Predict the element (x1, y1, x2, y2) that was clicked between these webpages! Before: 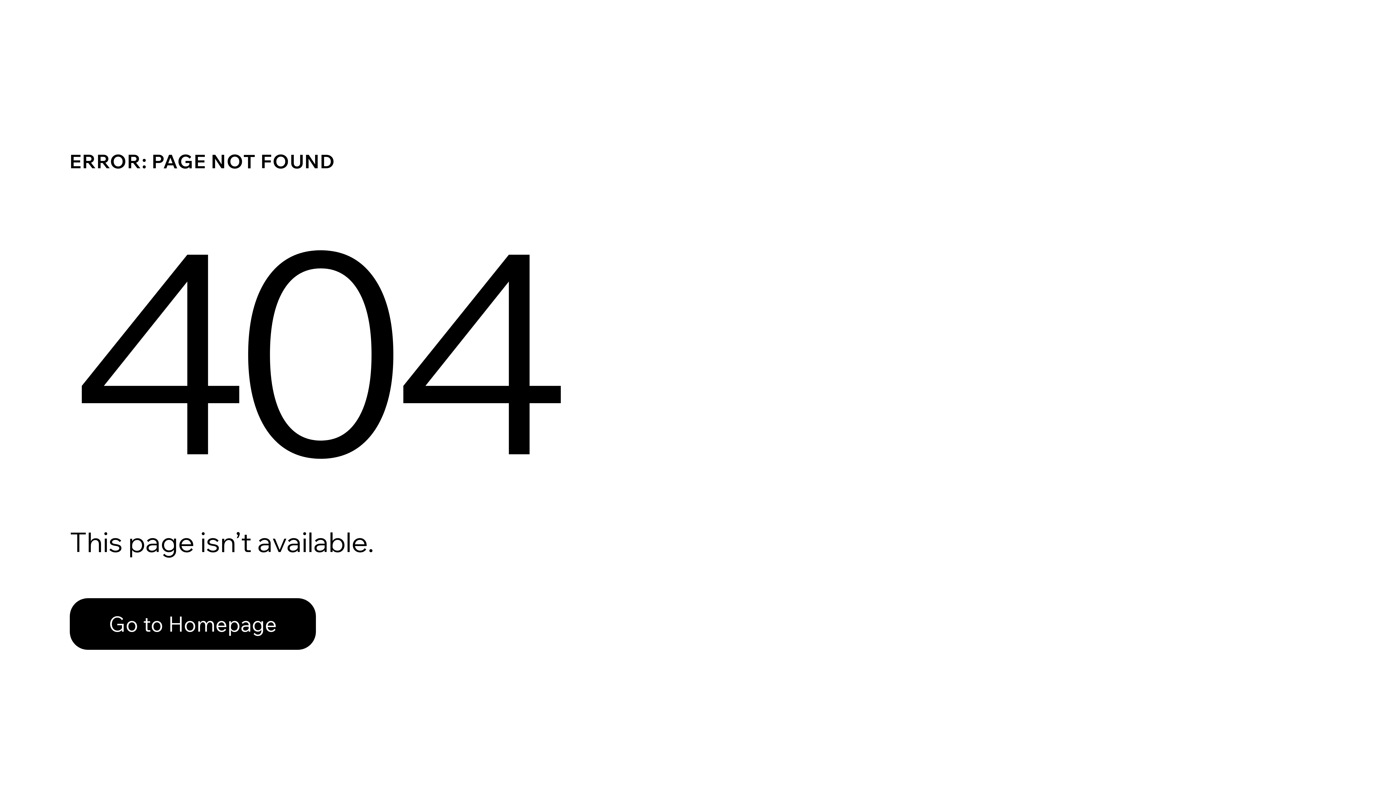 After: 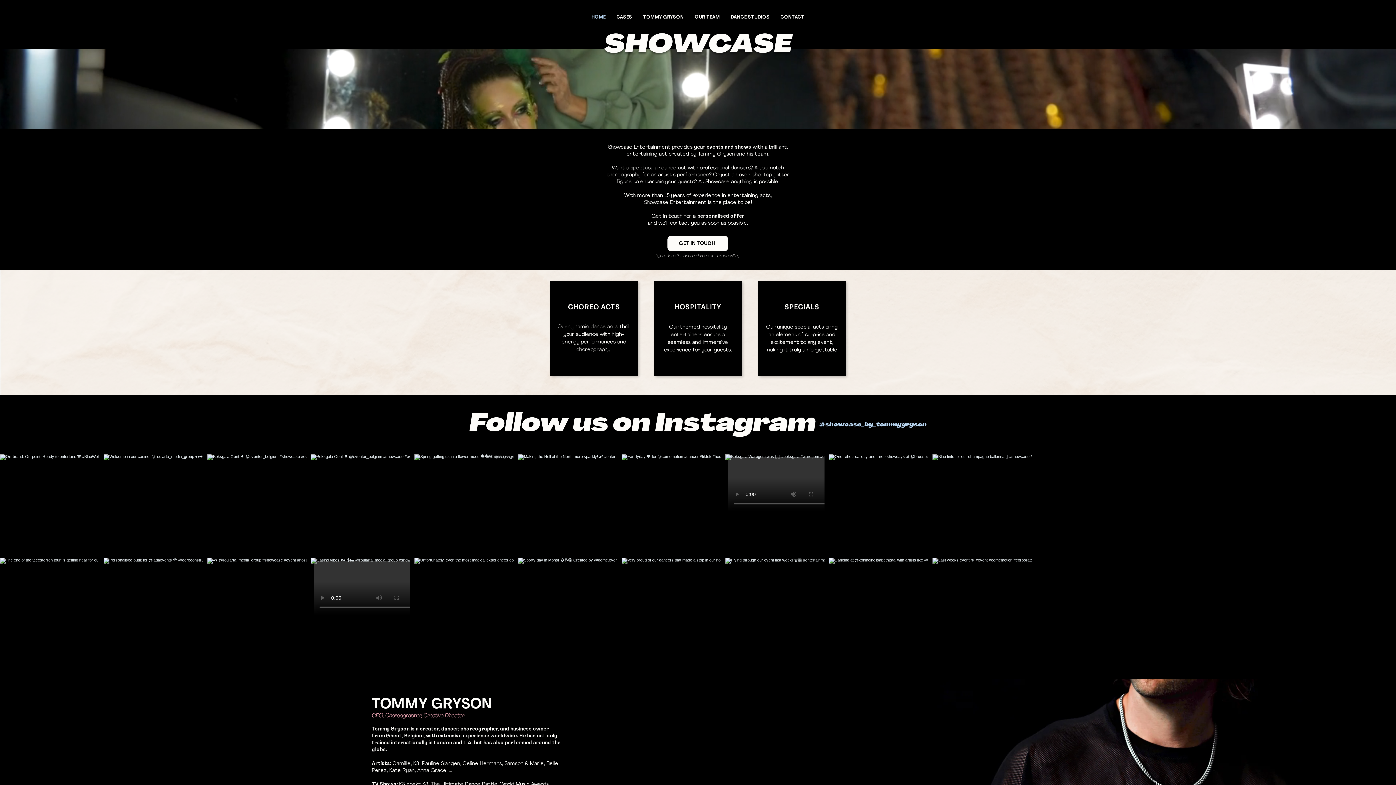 Action: bbox: (69, 582, 768, 659) label: Go to Homepage